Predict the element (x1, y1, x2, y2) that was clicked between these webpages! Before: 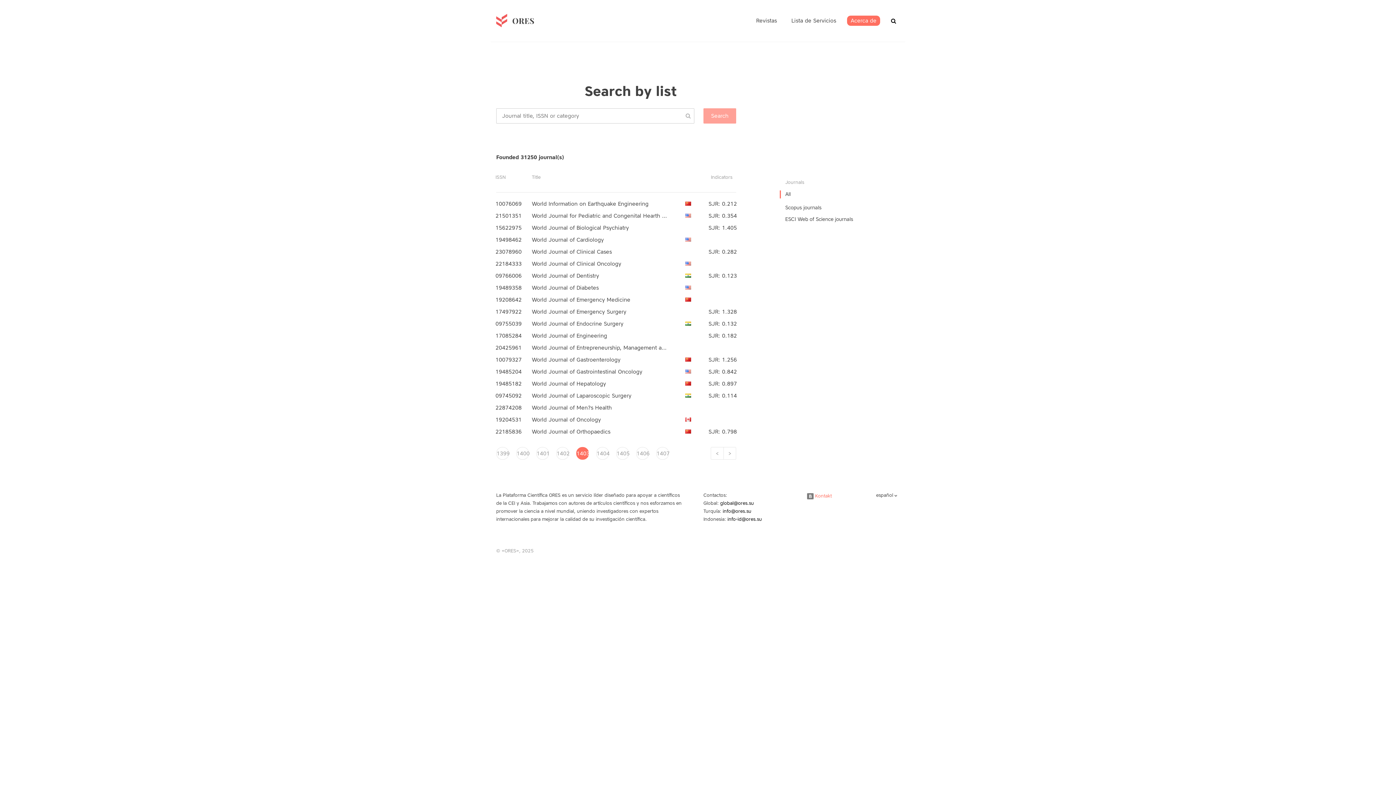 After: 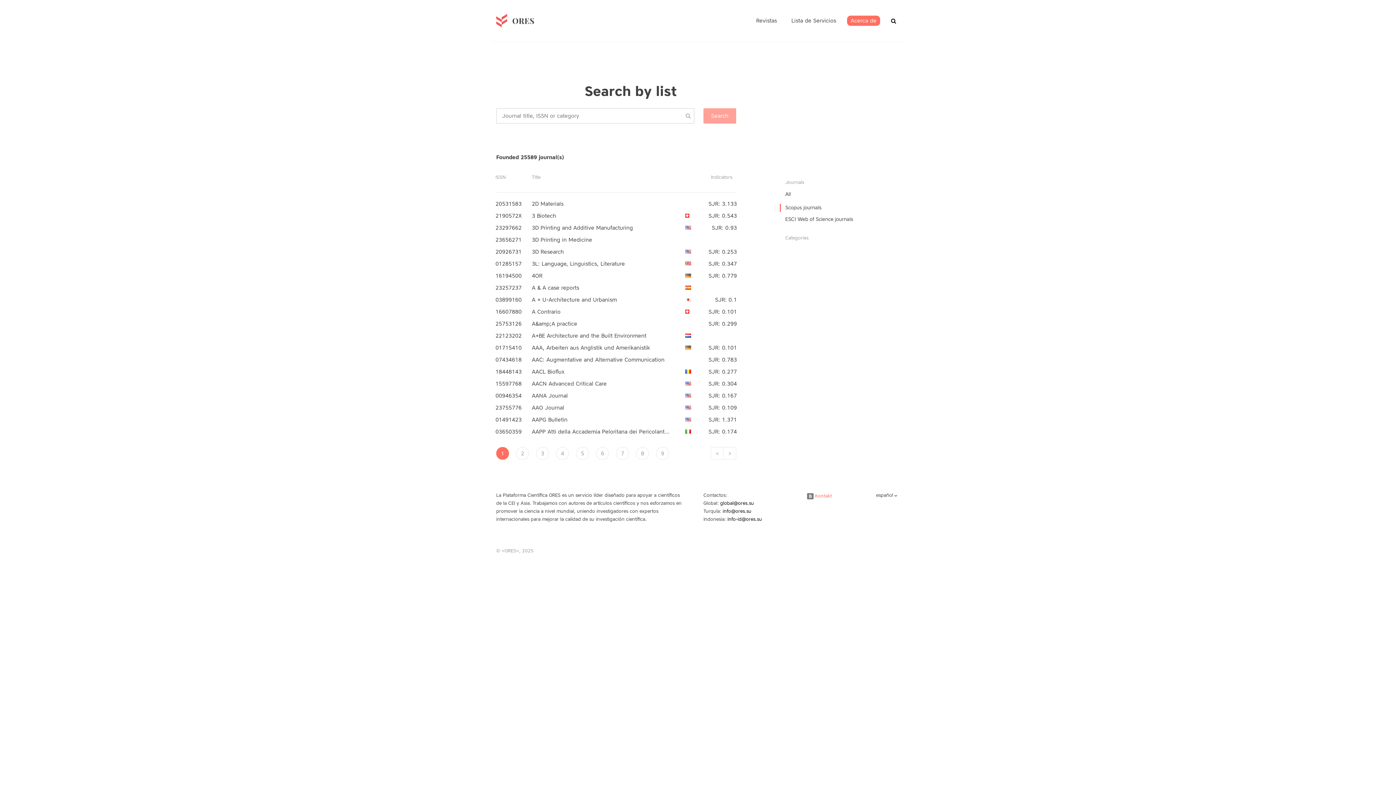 Action: bbox: (785, 204, 905, 212) label: Scopus journals